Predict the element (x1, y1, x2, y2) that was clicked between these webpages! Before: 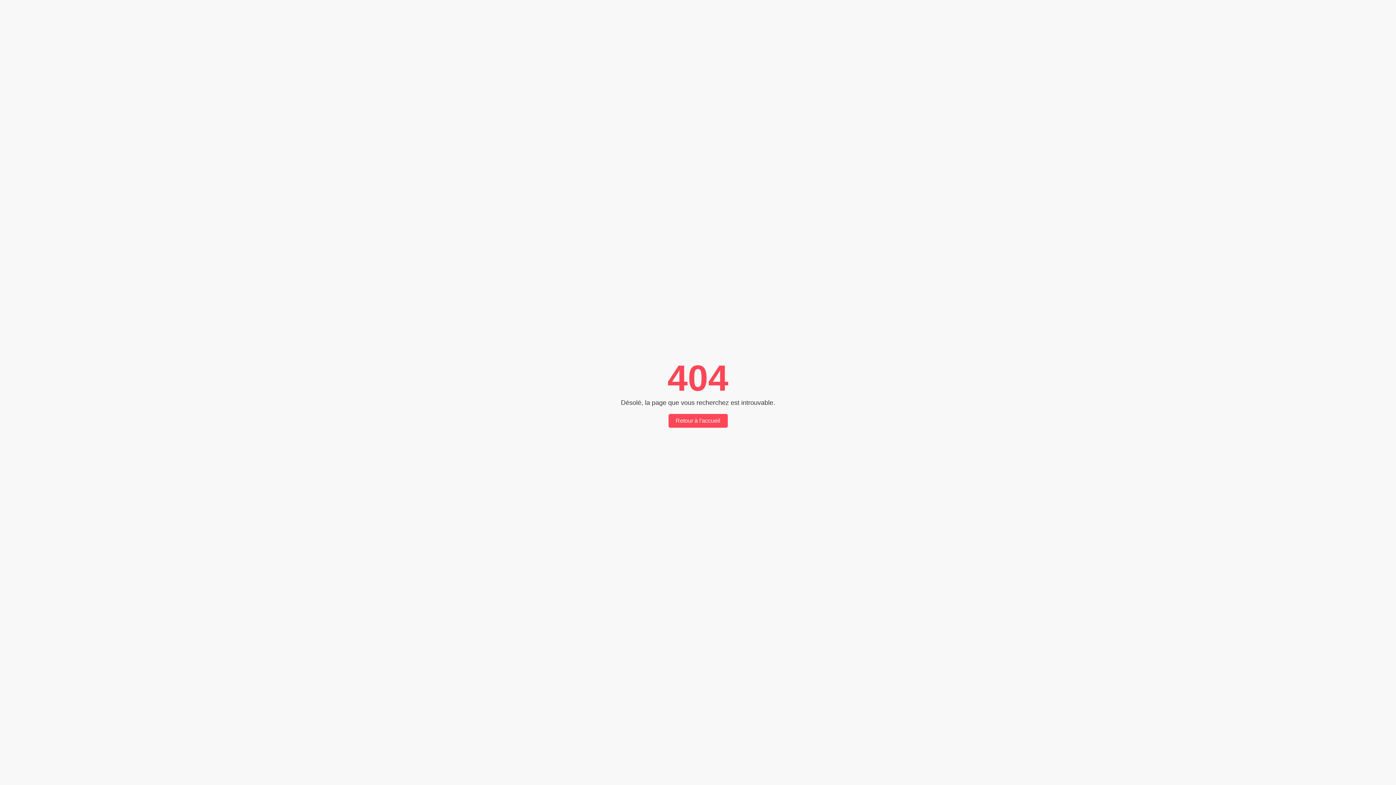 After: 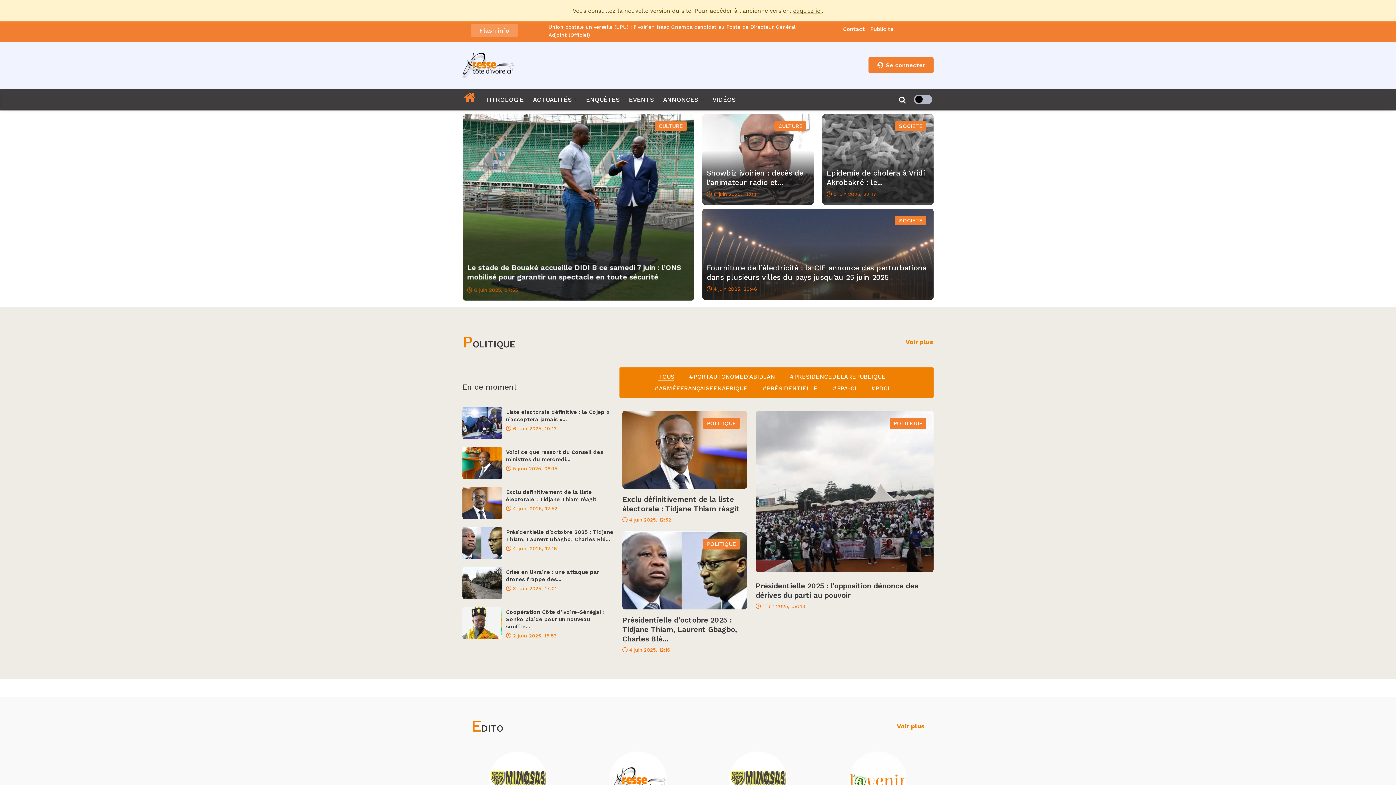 Action: bbox: (668, 414, 727, 428) label: Retour à l'accueil